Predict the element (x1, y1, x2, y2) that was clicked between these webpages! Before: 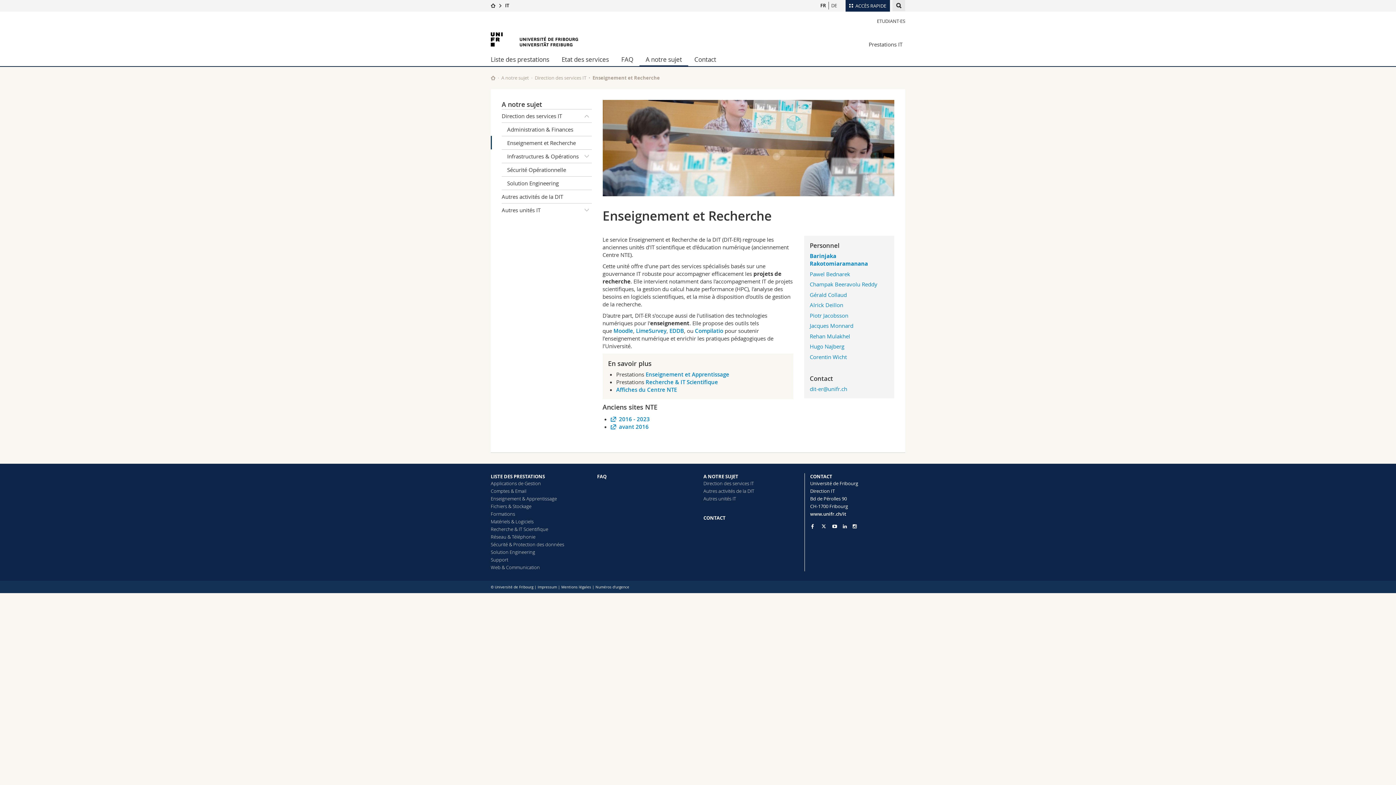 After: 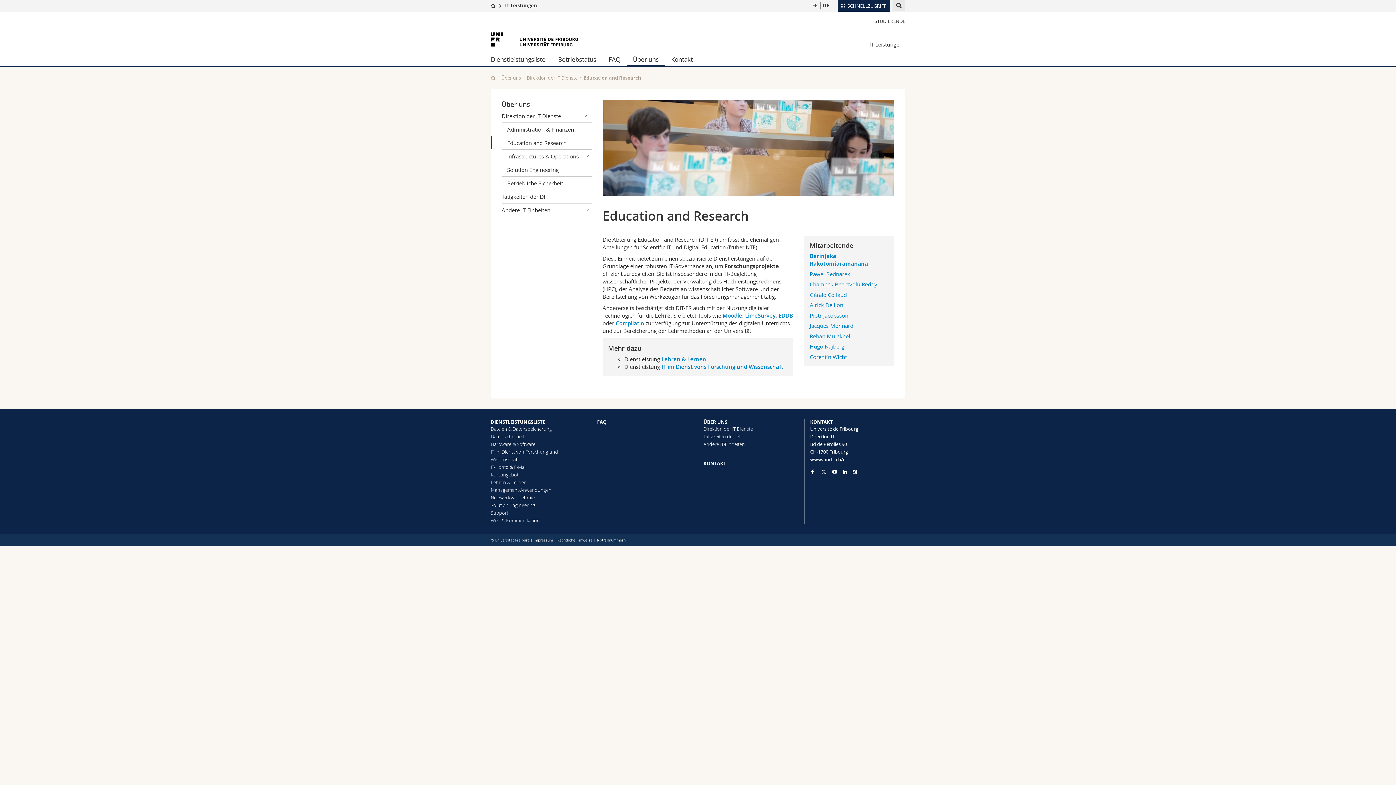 Action: bbox: (829, 1, 839, 9) label: DE